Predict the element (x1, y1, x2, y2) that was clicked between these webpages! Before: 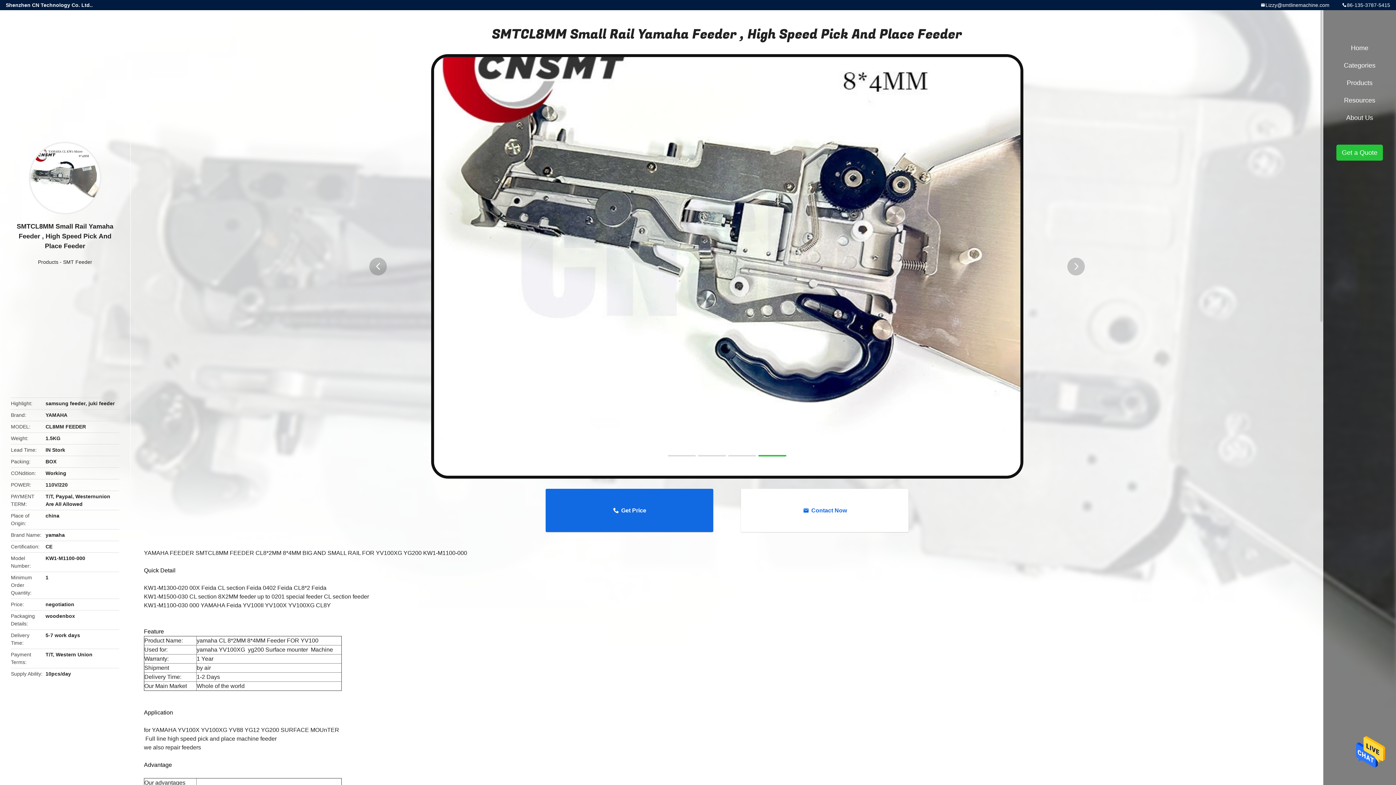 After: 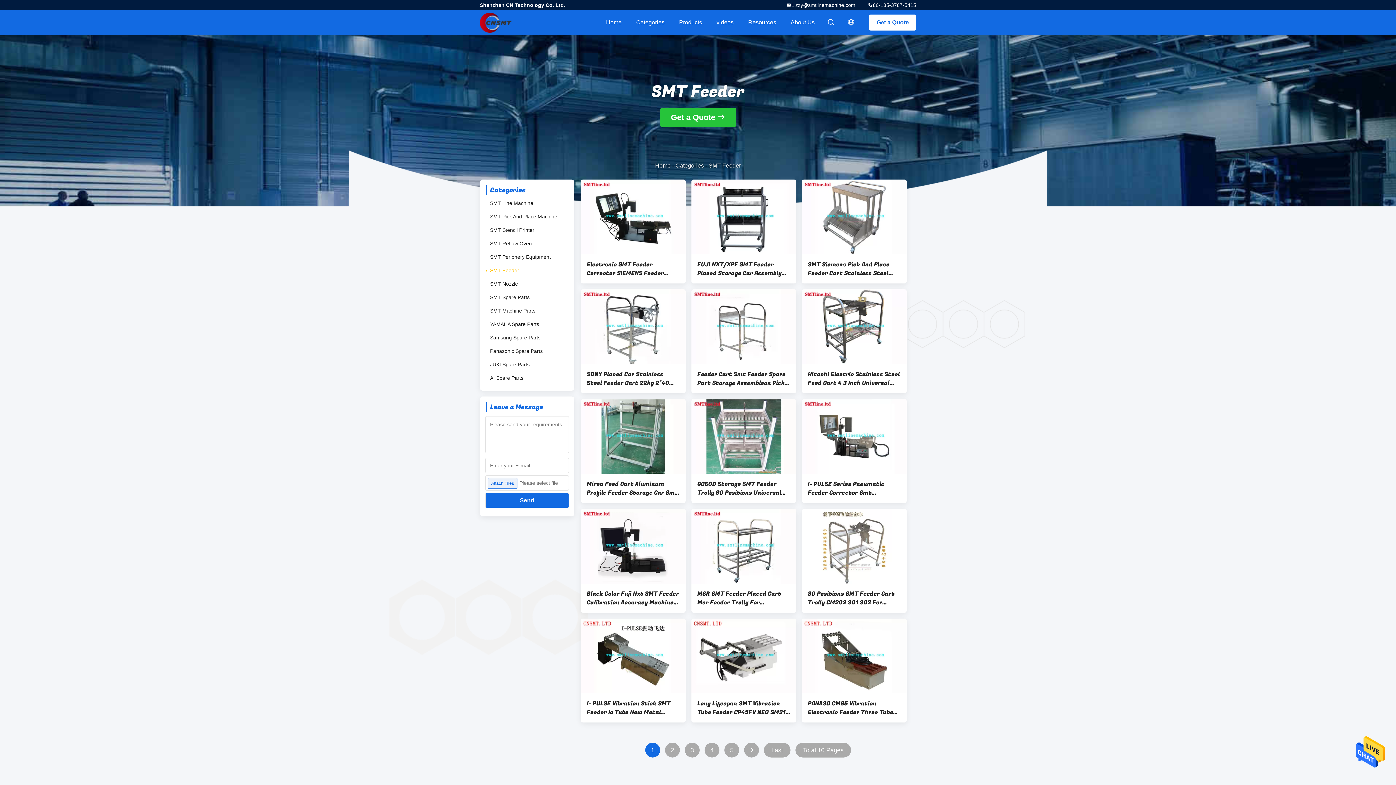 Action: label: SMT Feeder bbox: (63, 259, 92, 265)